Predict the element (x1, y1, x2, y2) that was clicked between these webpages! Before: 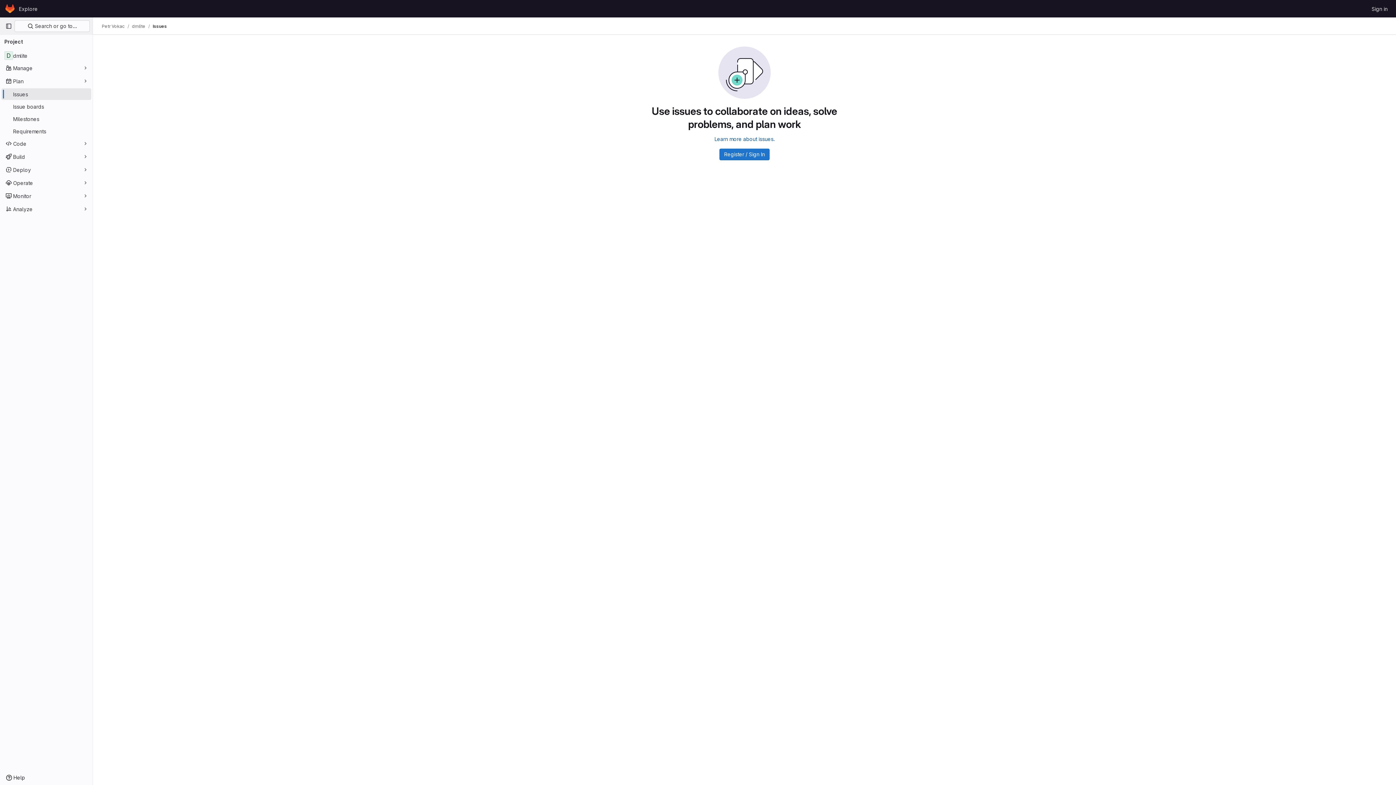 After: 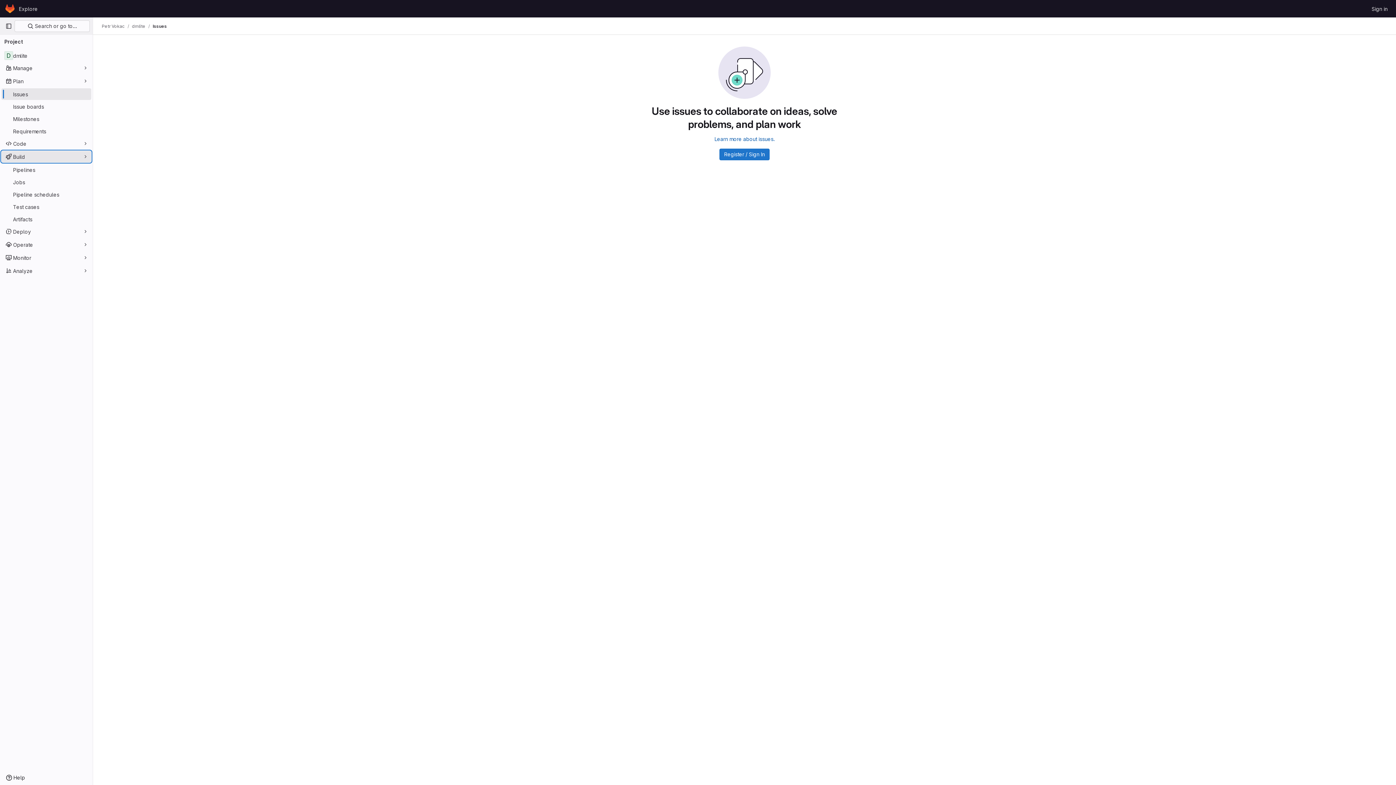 Action: bbox: (1, 150, 91, 162) label: Build